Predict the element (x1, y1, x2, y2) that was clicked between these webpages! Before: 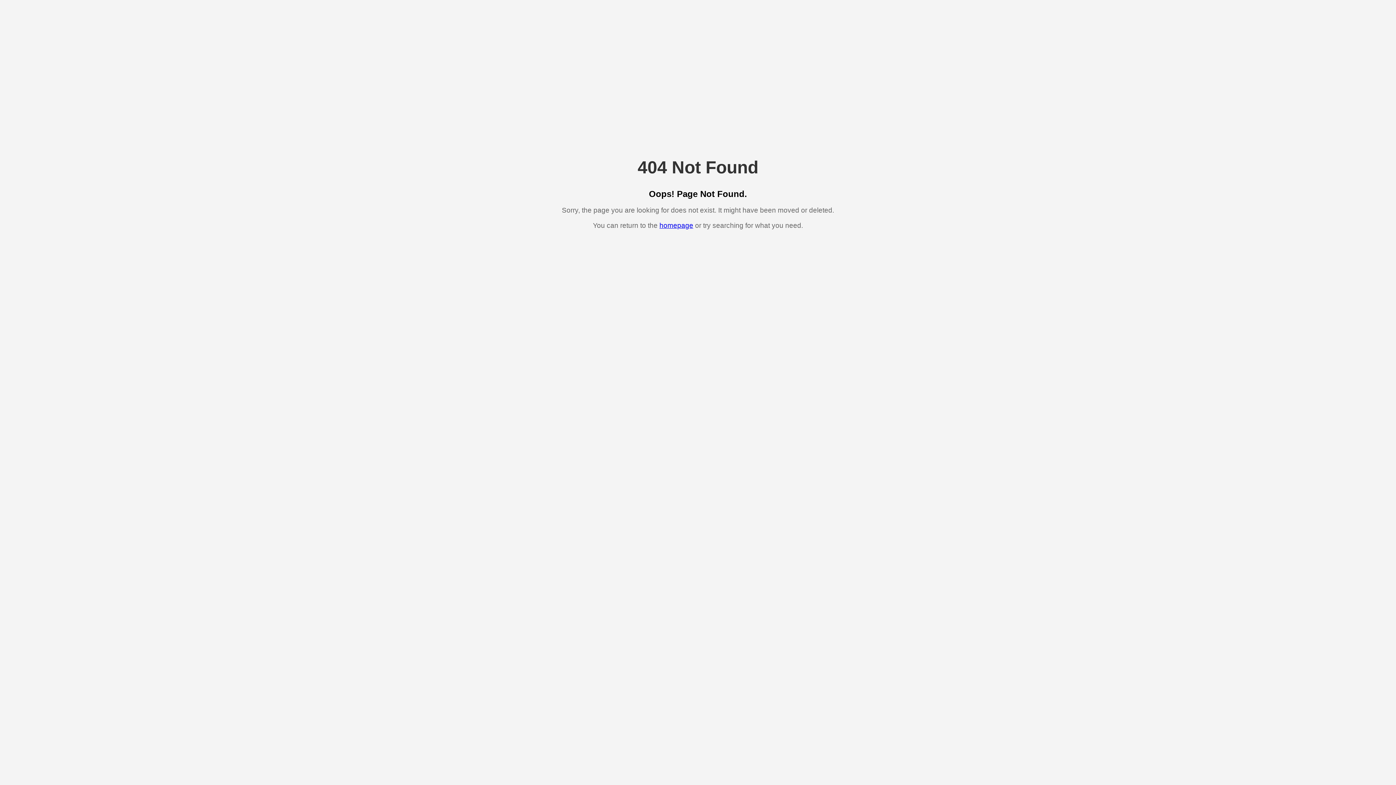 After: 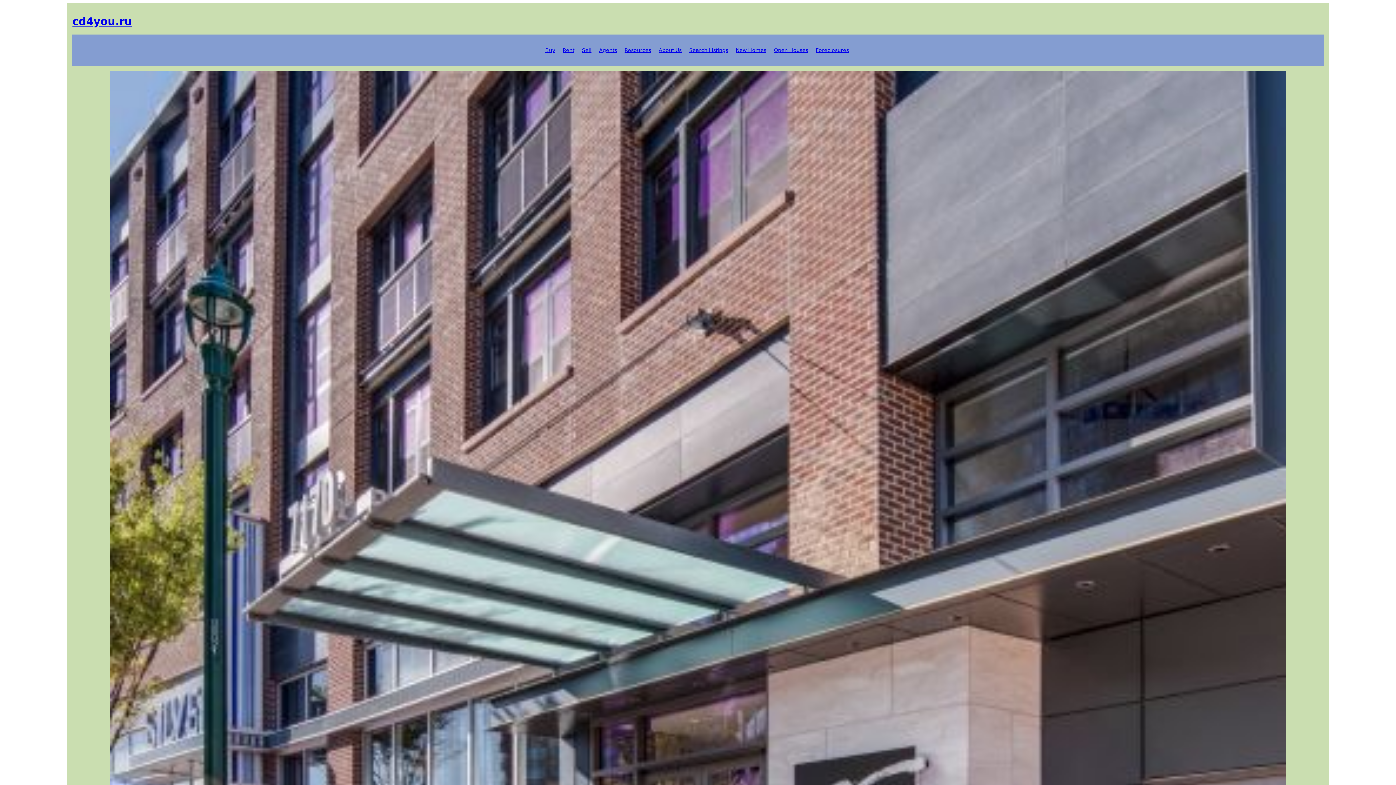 Action: bbox: (659, 221, 693, 229) label: homepage